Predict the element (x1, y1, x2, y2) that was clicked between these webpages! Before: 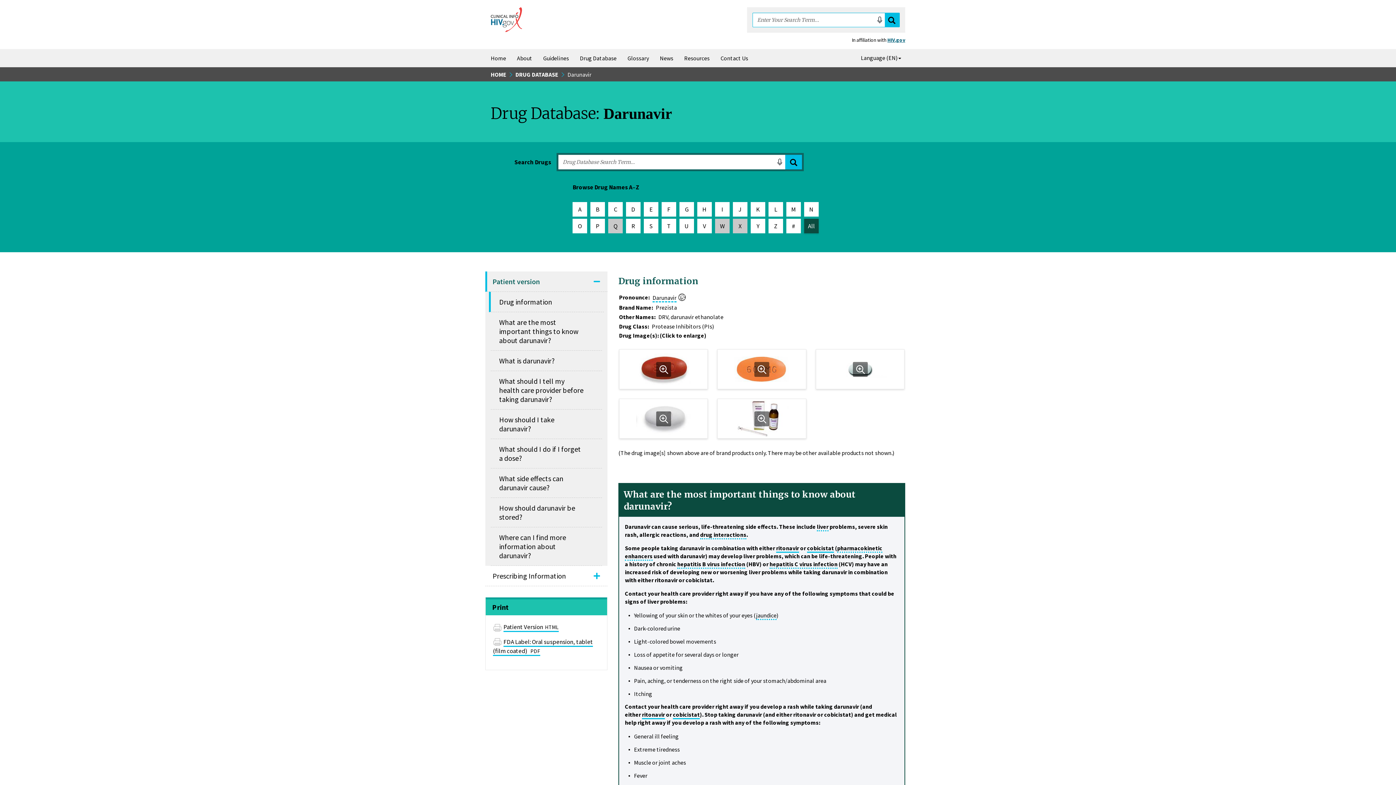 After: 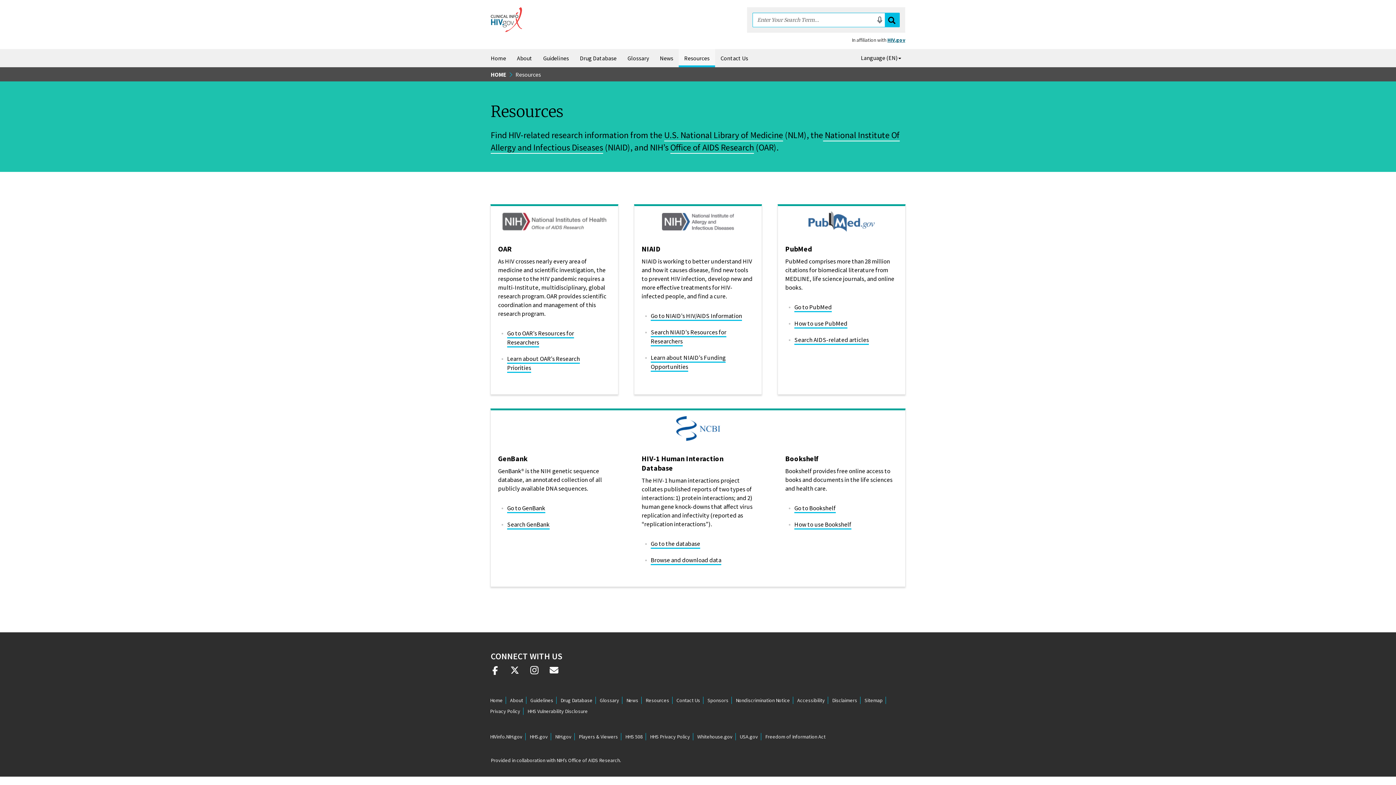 Action: bbox: (678, 49, 715, 67) label: Resources